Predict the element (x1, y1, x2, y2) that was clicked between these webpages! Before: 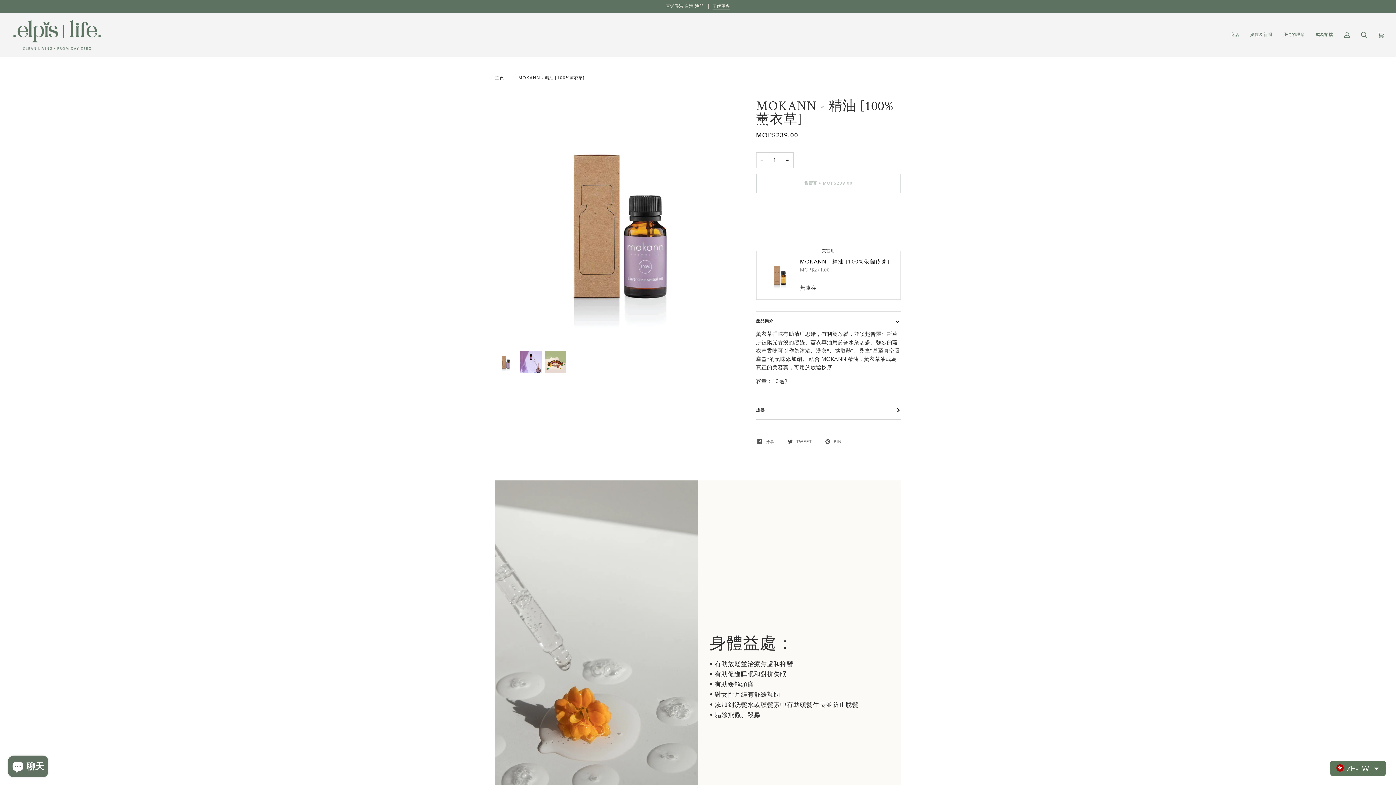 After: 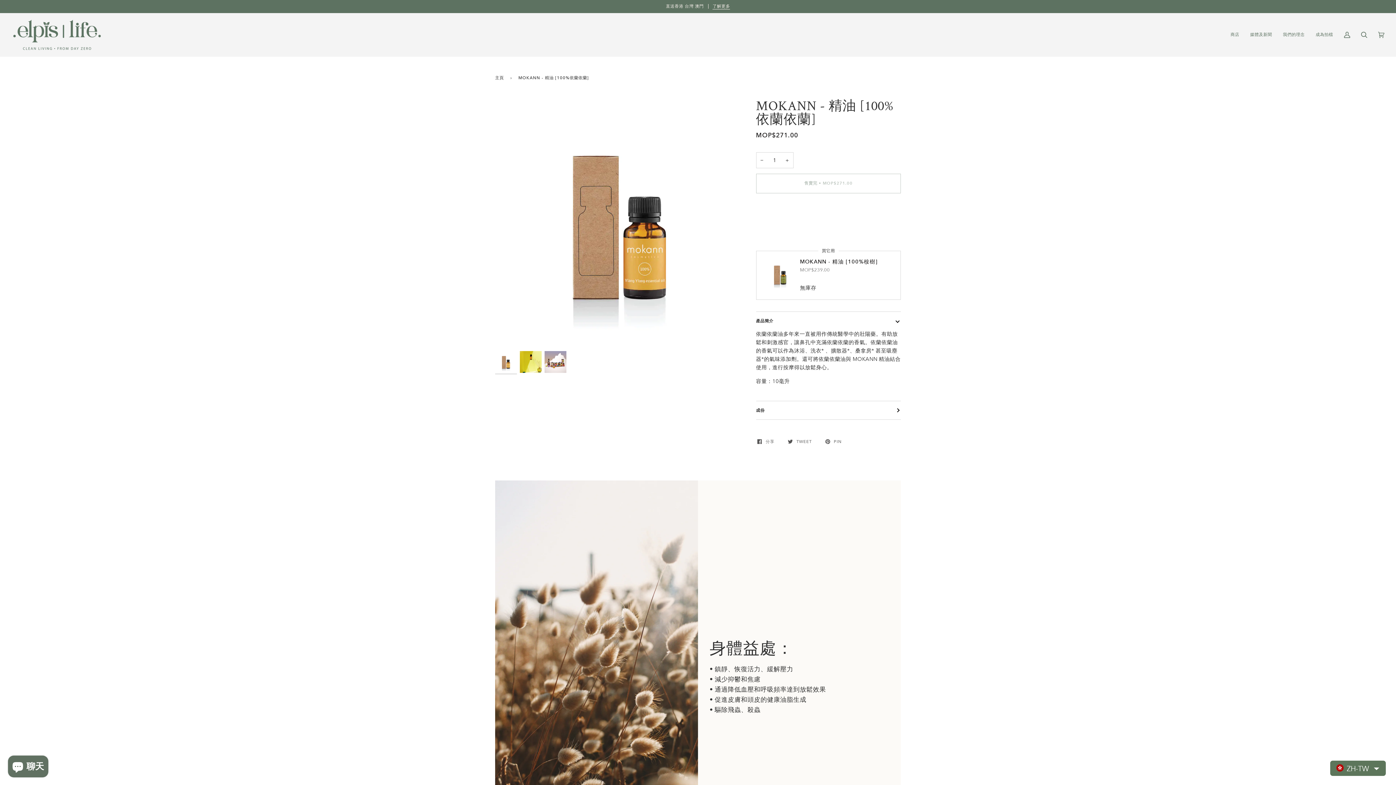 Action: bbox: (800, 258, 889, 275) label: MOKANN - 精油 [100%依蘭依蘭]

MOP$271.00